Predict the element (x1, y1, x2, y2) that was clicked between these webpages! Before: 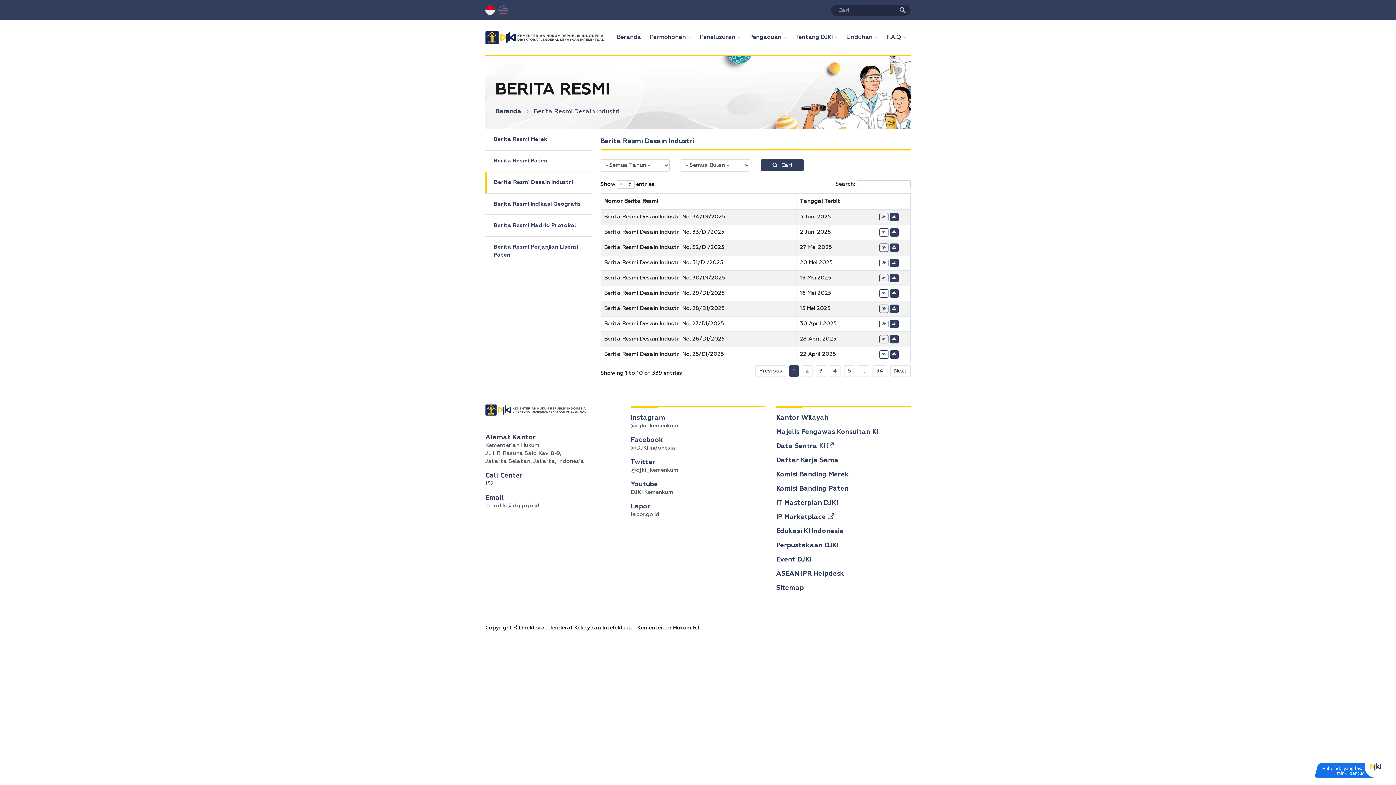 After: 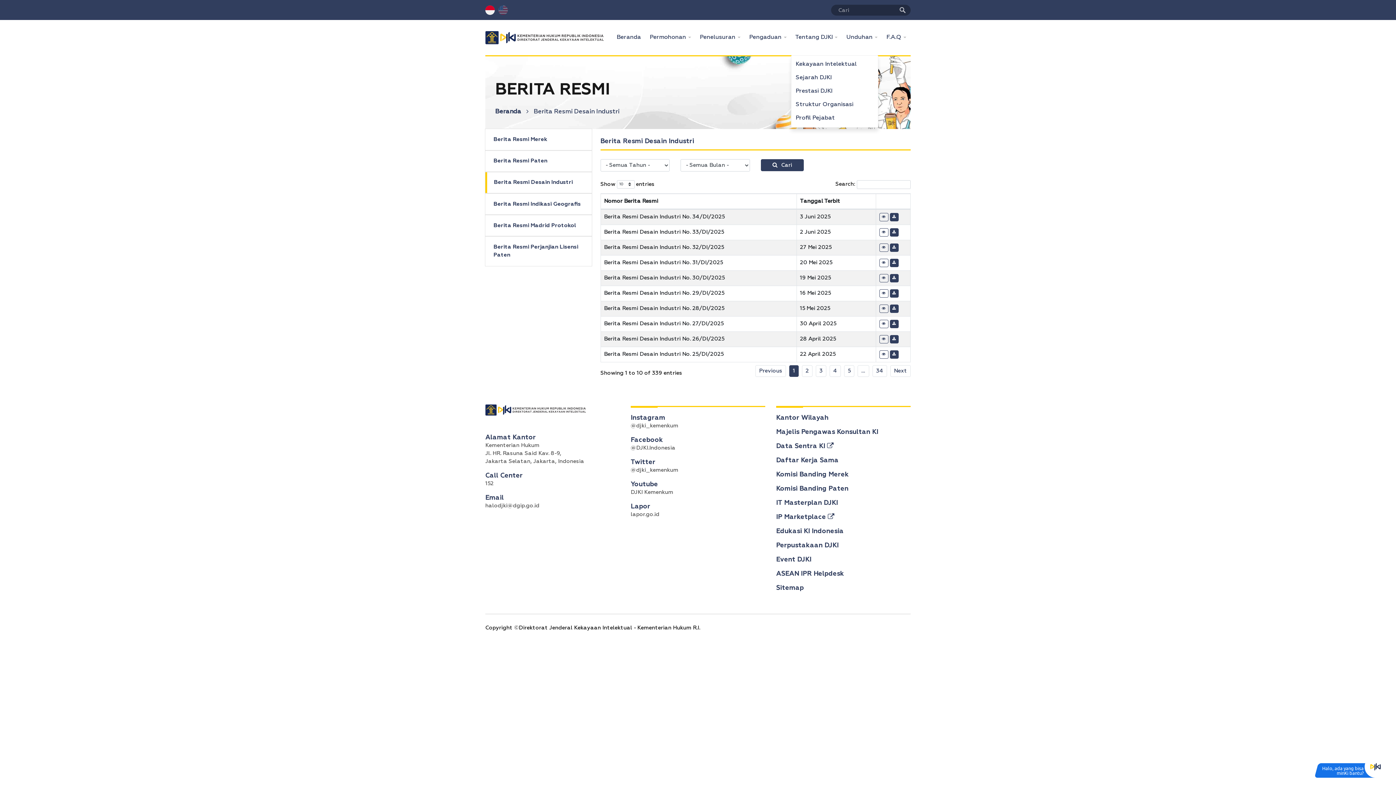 Action: label: Tentang DJKI  bbox: (791, 30, 842, 44)